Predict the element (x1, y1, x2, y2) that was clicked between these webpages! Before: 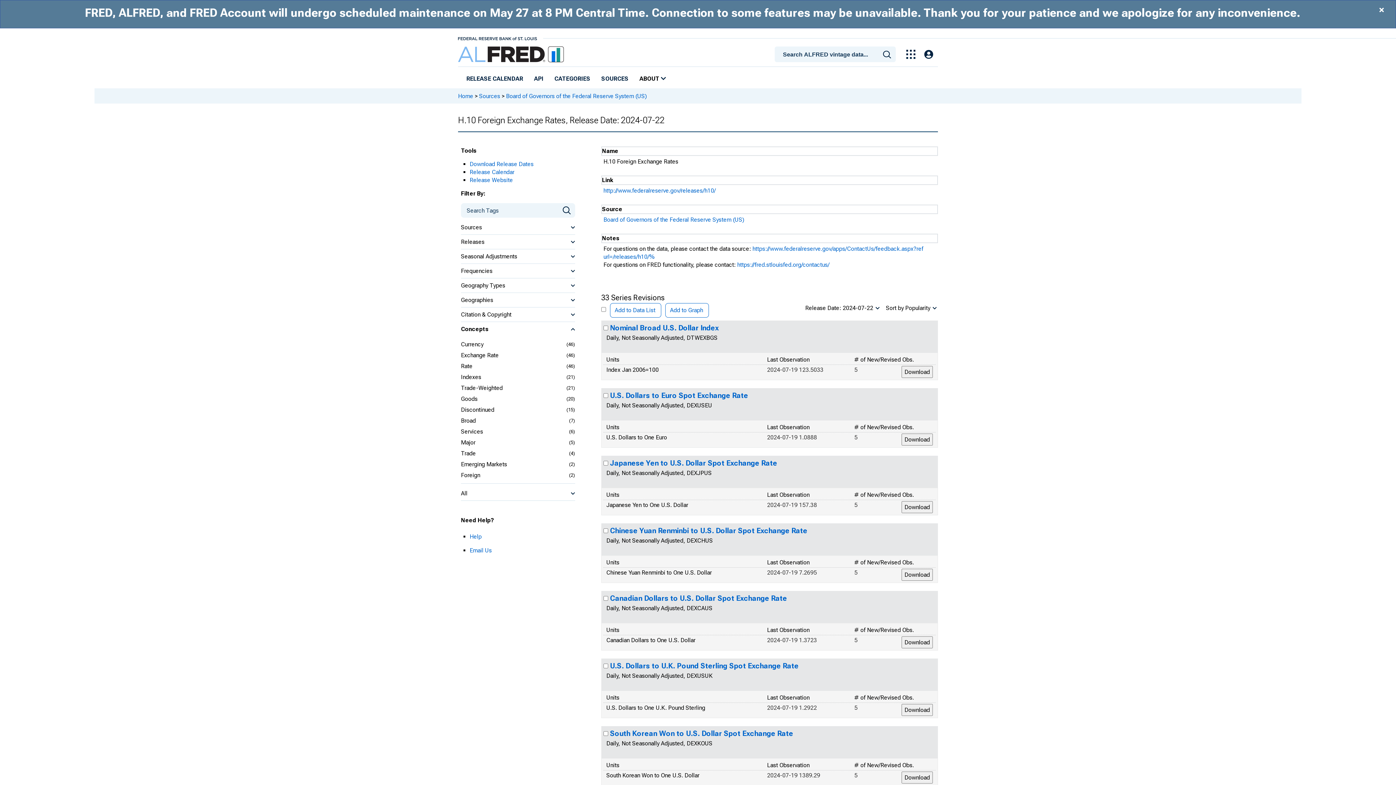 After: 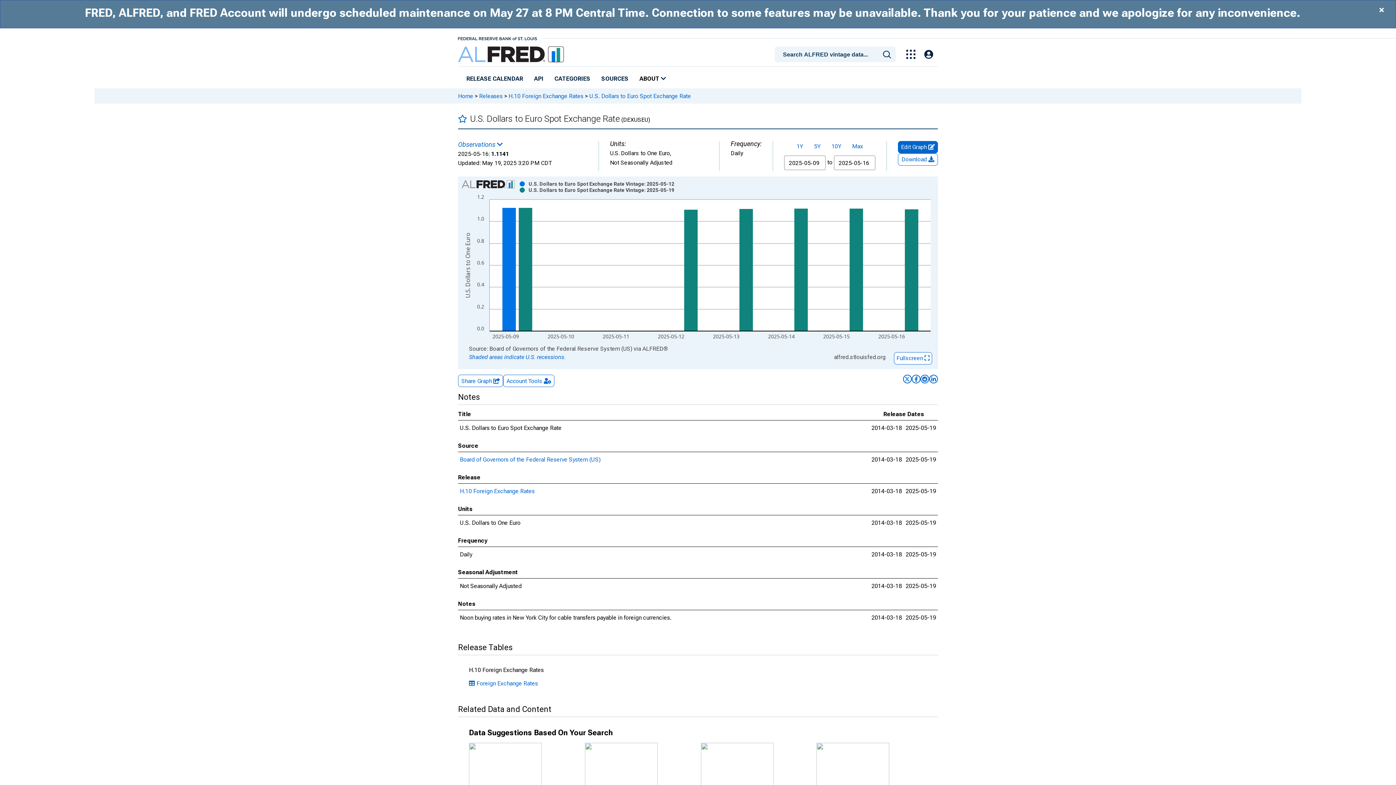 Action: bbox: (610, 391, 748, 400) label: U.S. Dollars to Euro Spot Exchange Rate